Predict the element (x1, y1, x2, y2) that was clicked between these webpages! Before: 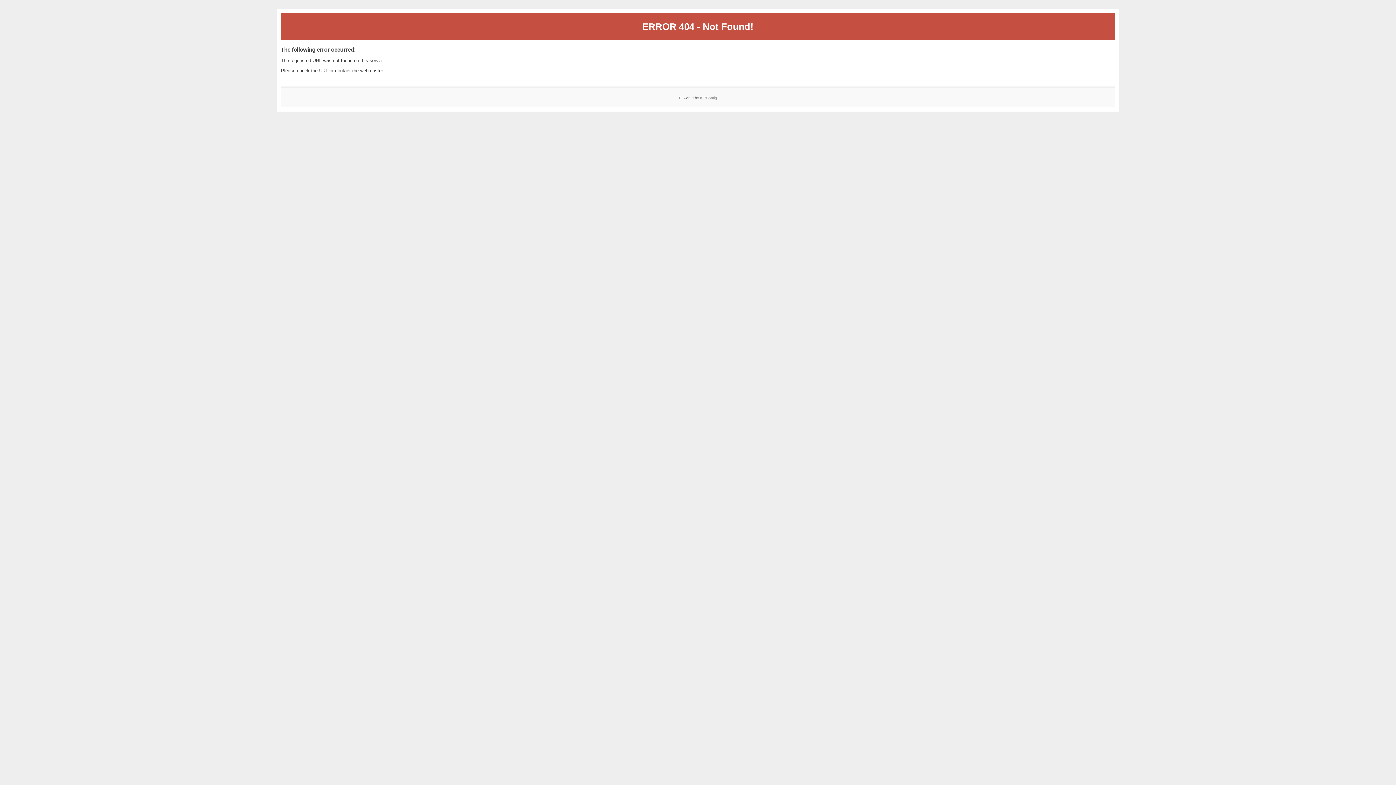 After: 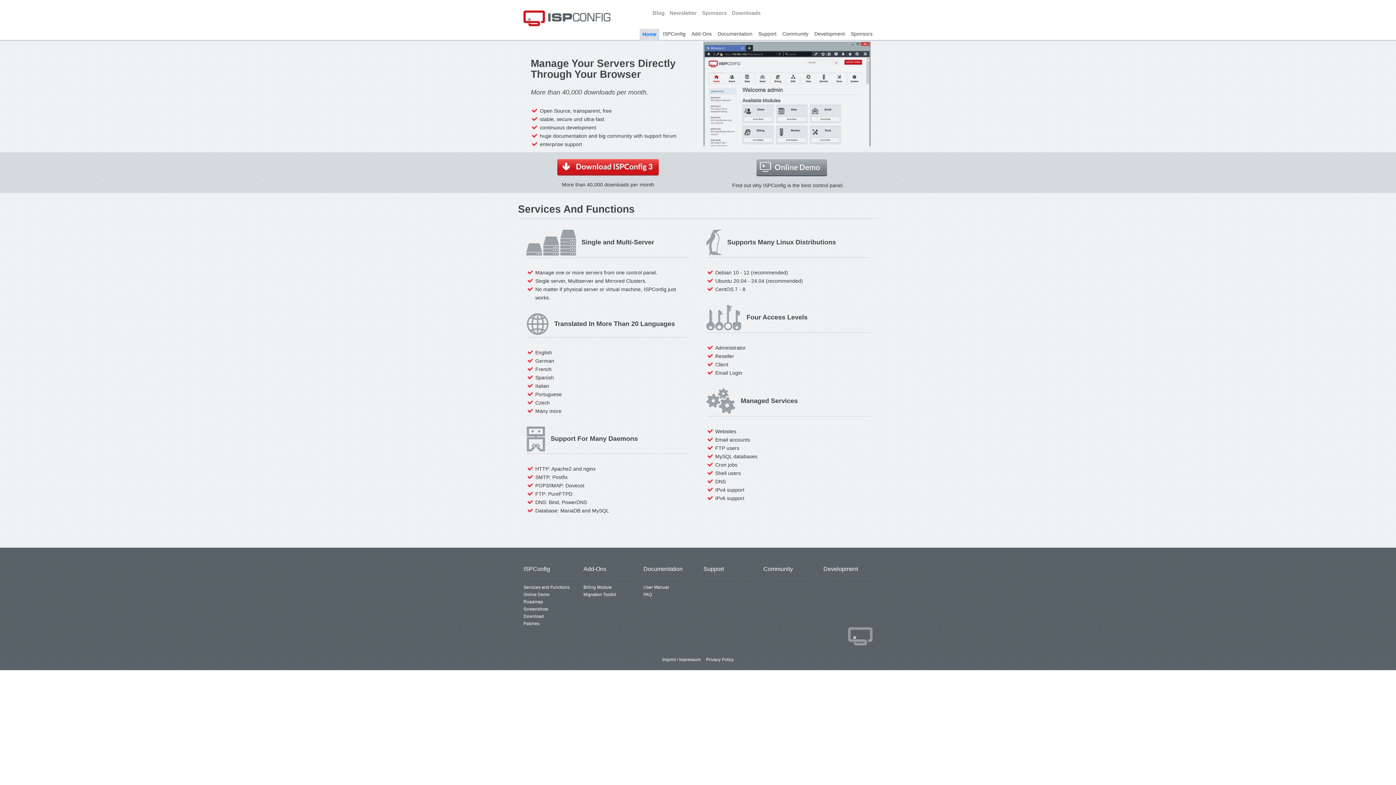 Action: label: ISPConfig bbox: (700, 95, 717, 99)